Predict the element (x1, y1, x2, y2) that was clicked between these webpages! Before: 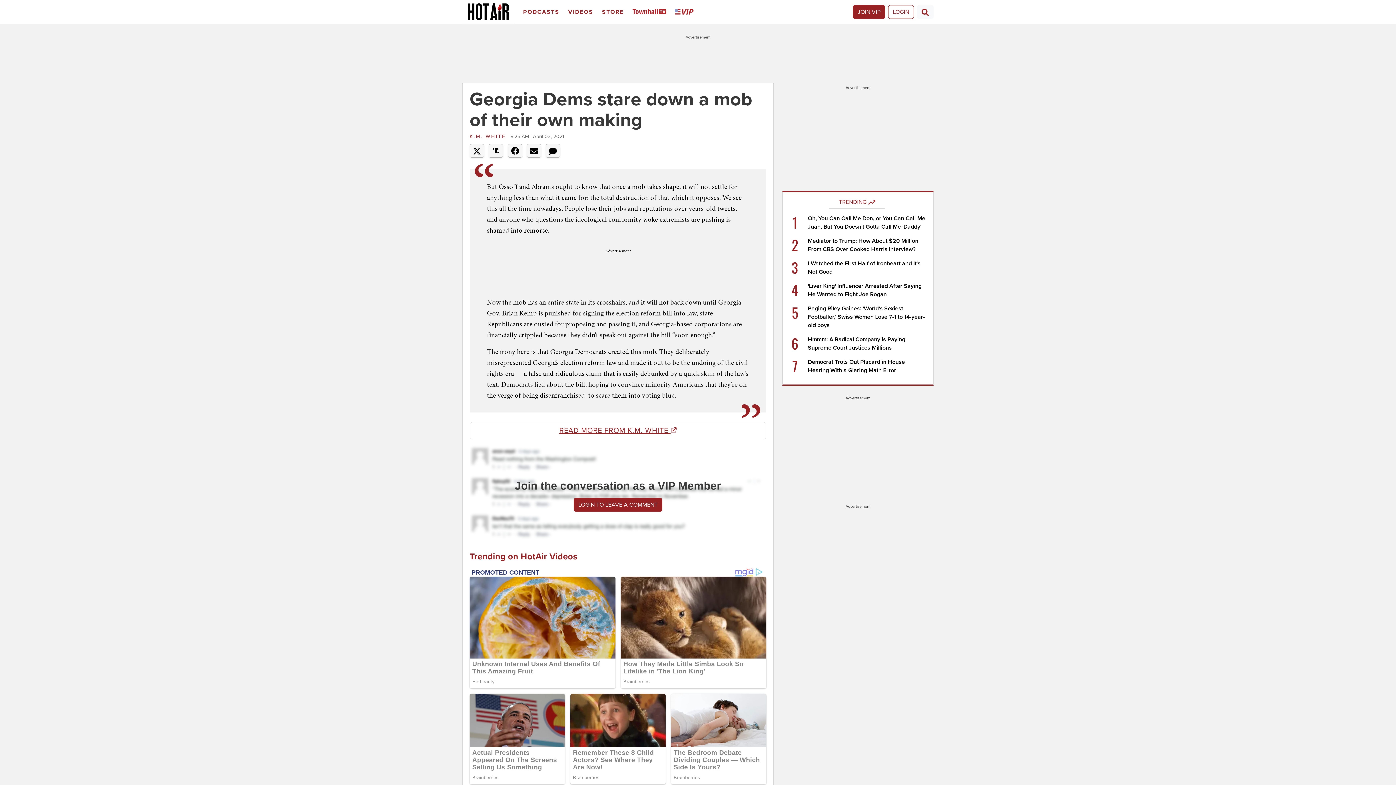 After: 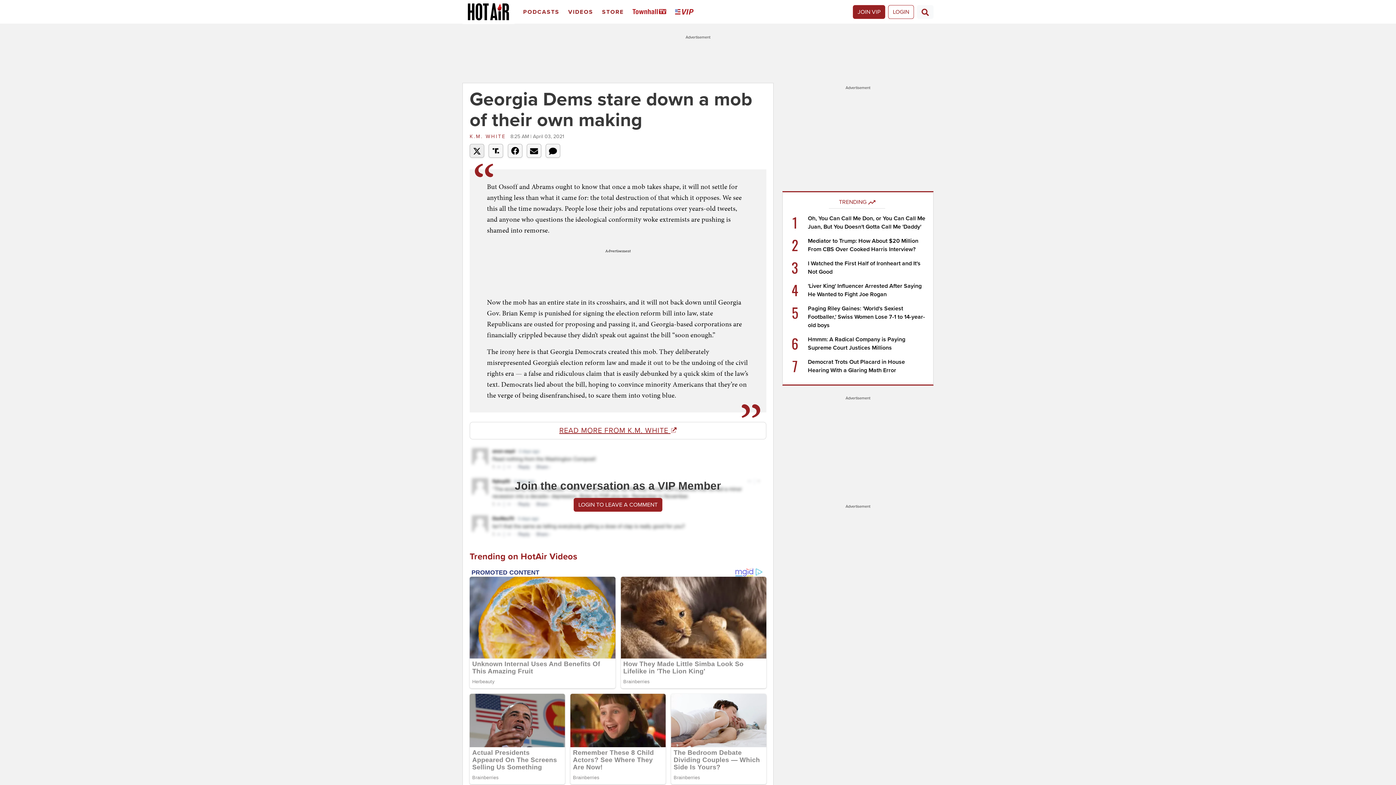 Action: bbox: (469, 144, 484, 157)